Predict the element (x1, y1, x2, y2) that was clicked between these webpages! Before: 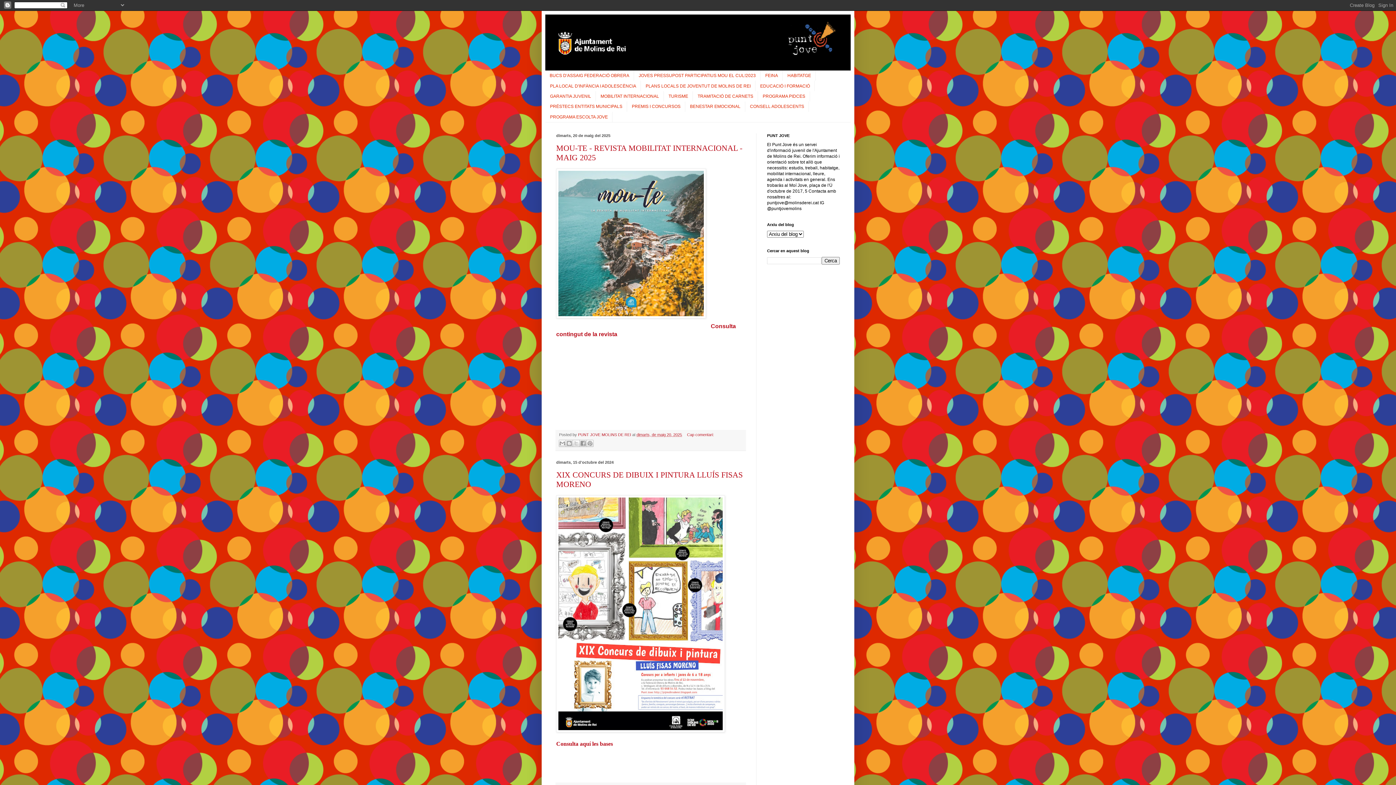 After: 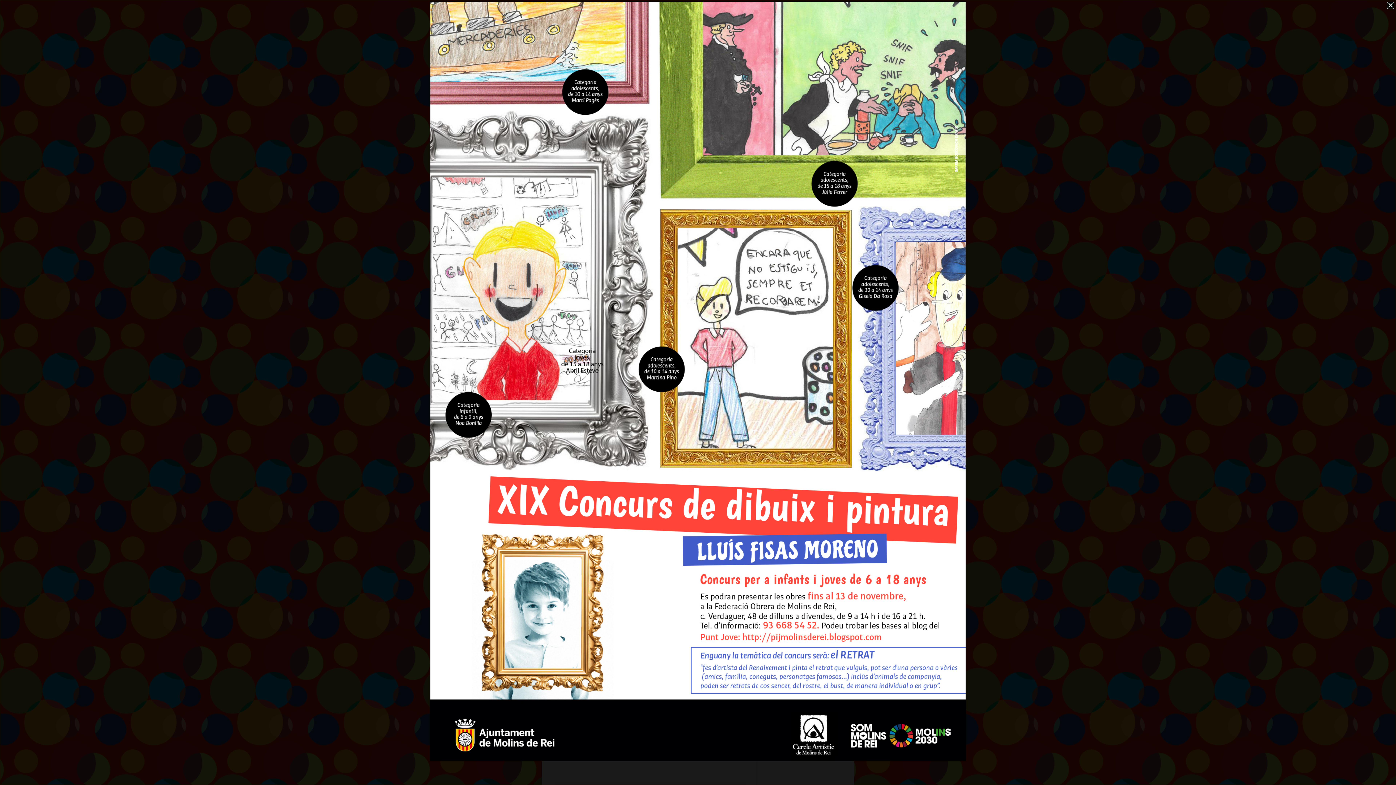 Action: bbox: (556, 495, 725, 734)